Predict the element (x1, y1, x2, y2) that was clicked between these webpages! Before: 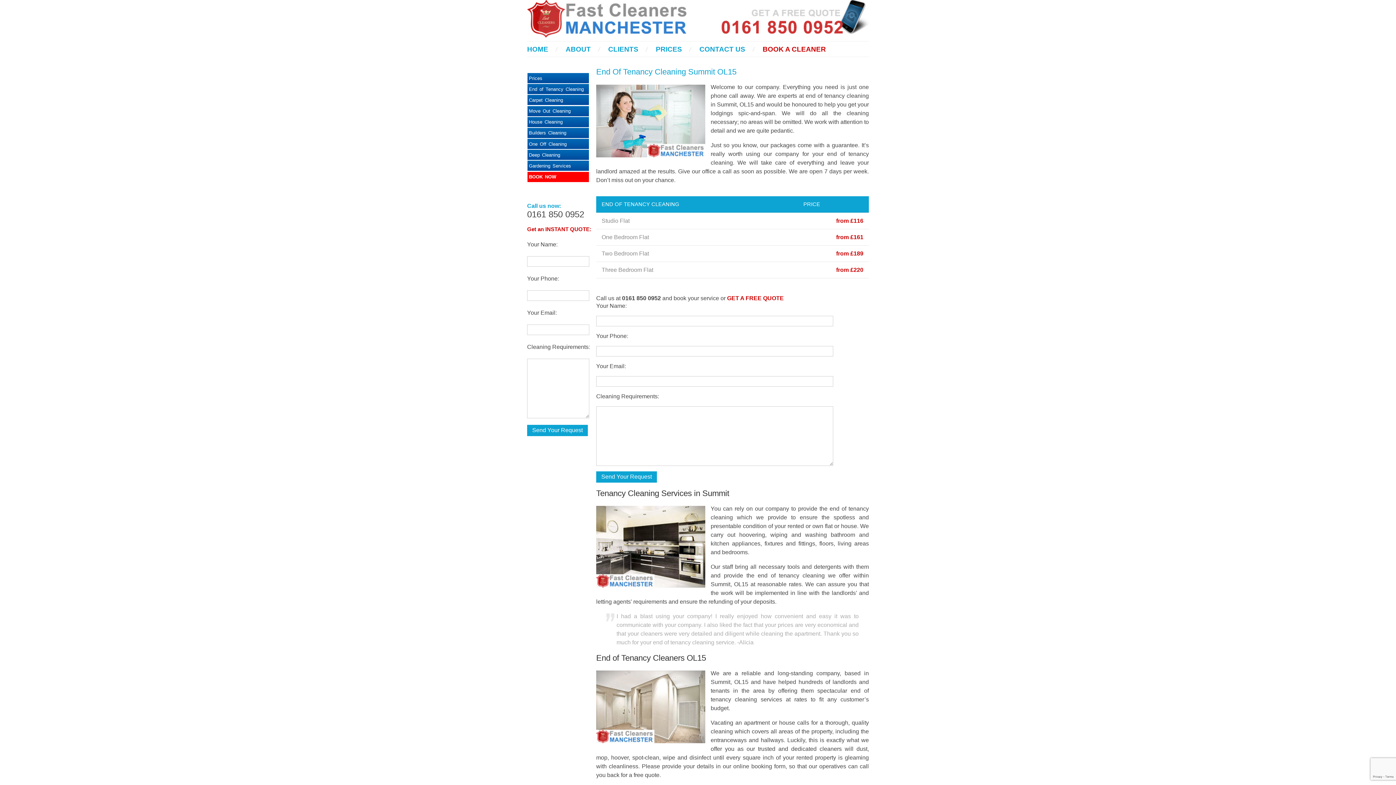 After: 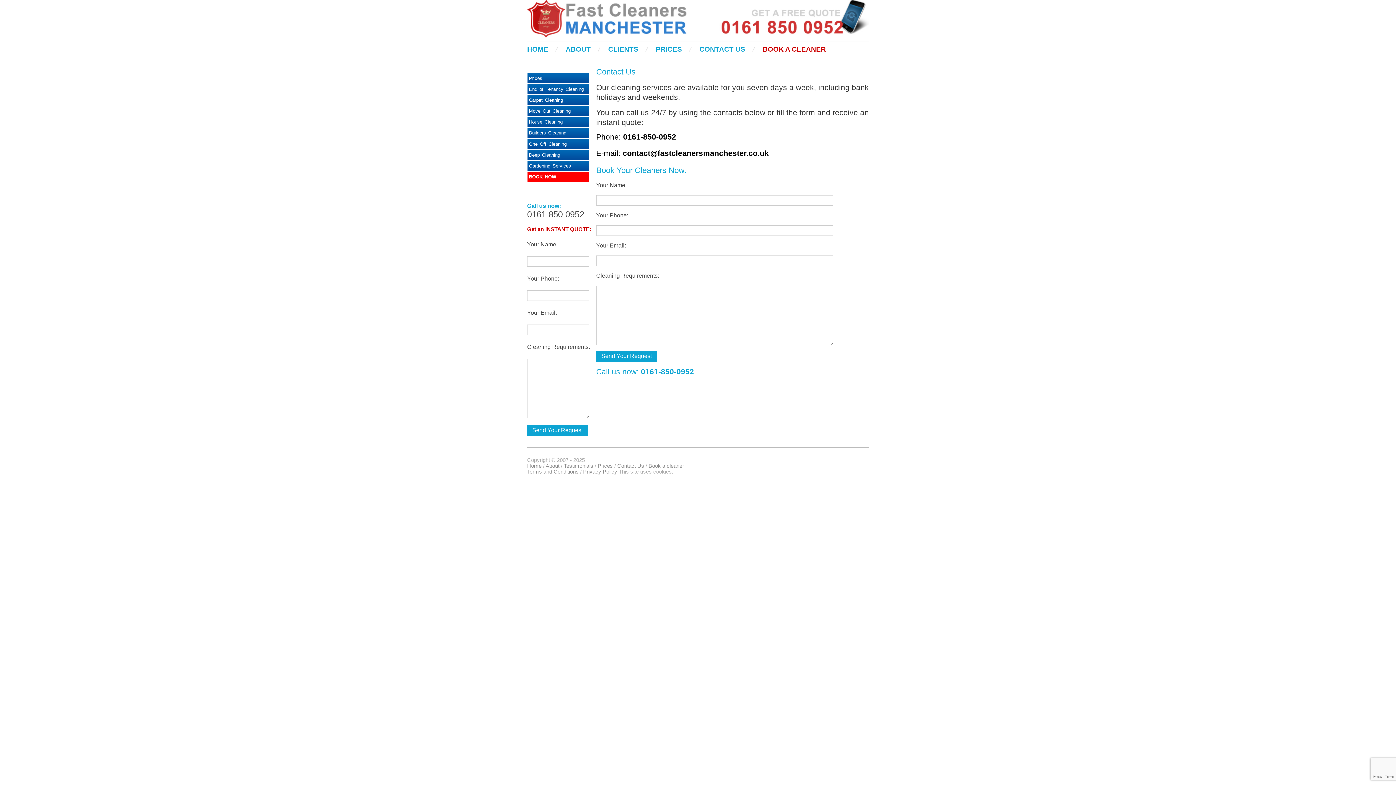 Action: label: BOOK A CLEANER bbox: (762, 45, 826, 52)